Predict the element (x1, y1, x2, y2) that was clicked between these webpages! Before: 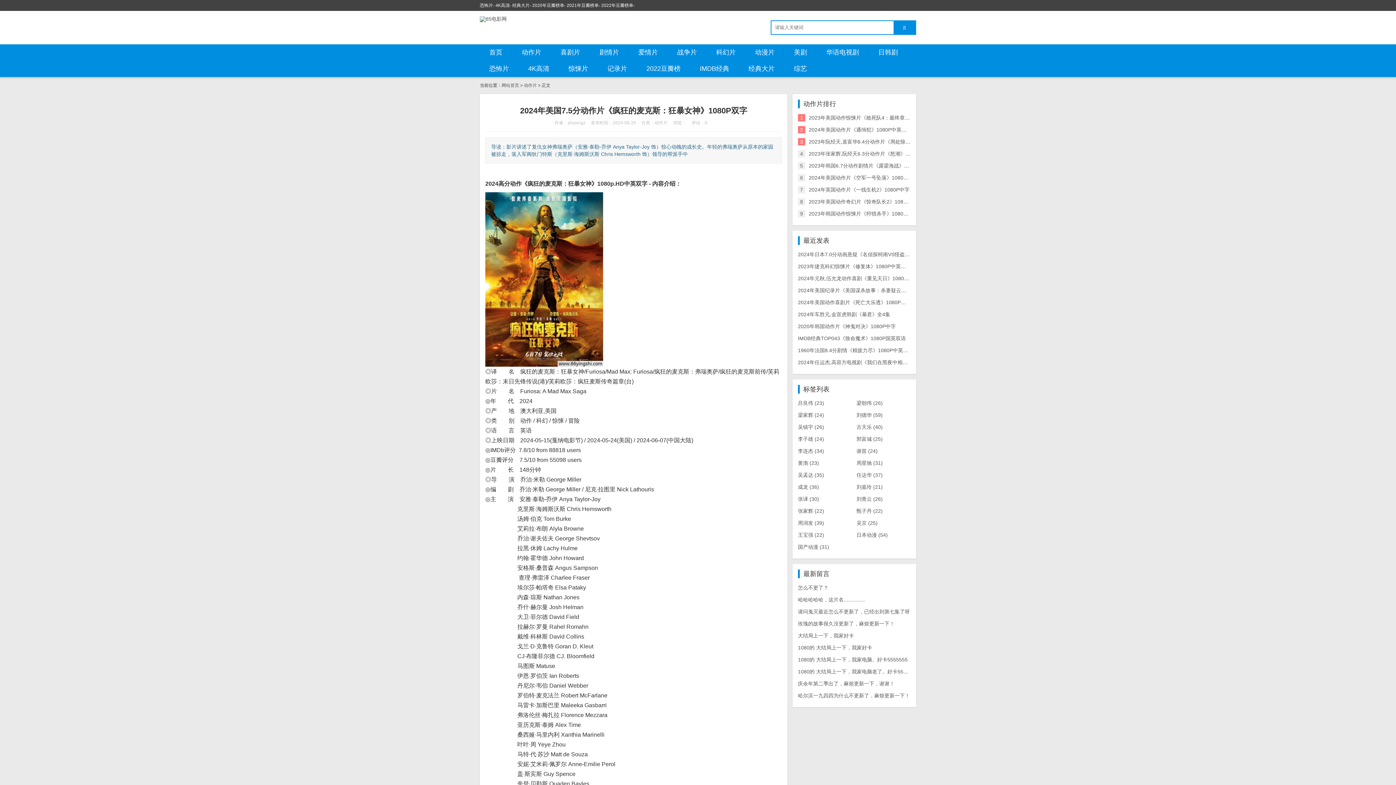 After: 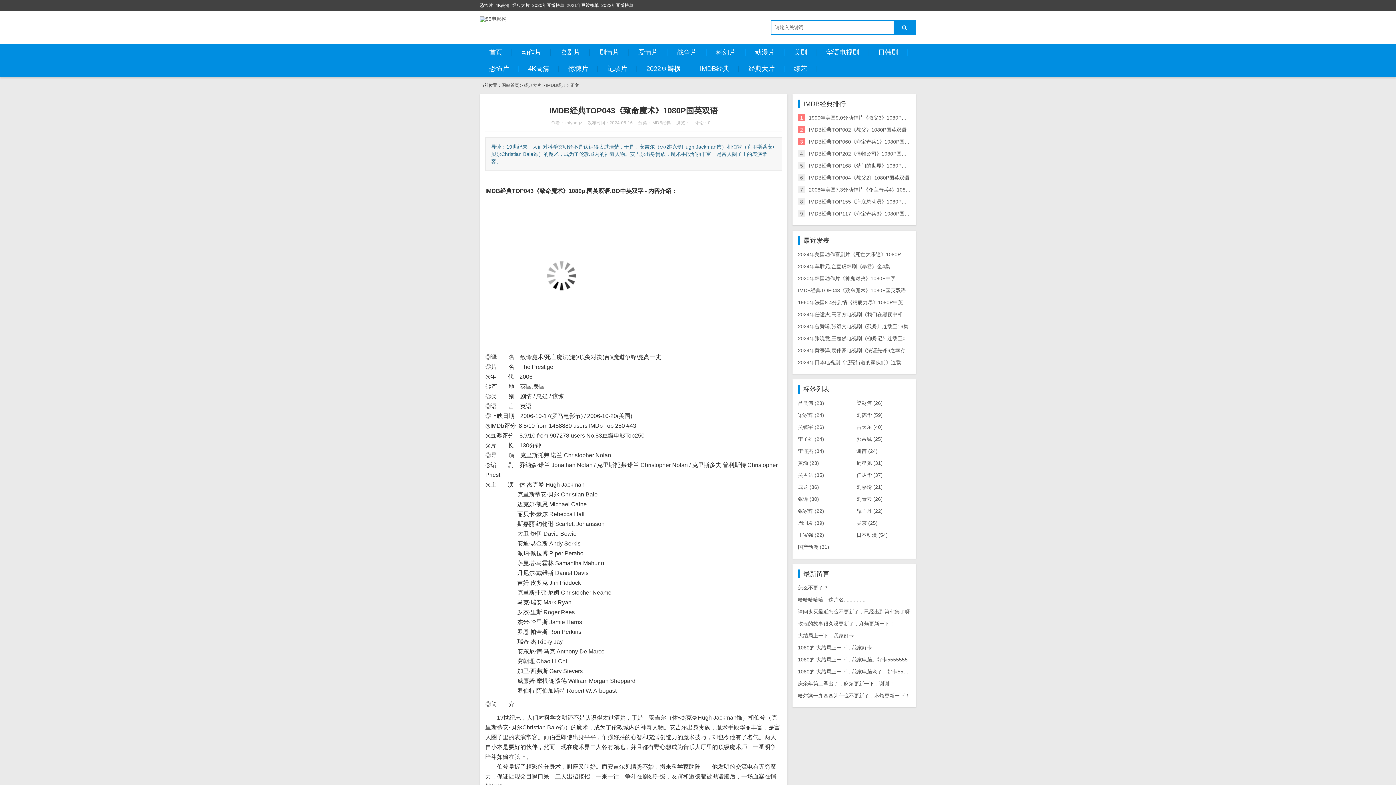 Action: label: IMDB经典TOP043《致命魔术》1080P国英双语 bbox: (798, 335, 906, 341)